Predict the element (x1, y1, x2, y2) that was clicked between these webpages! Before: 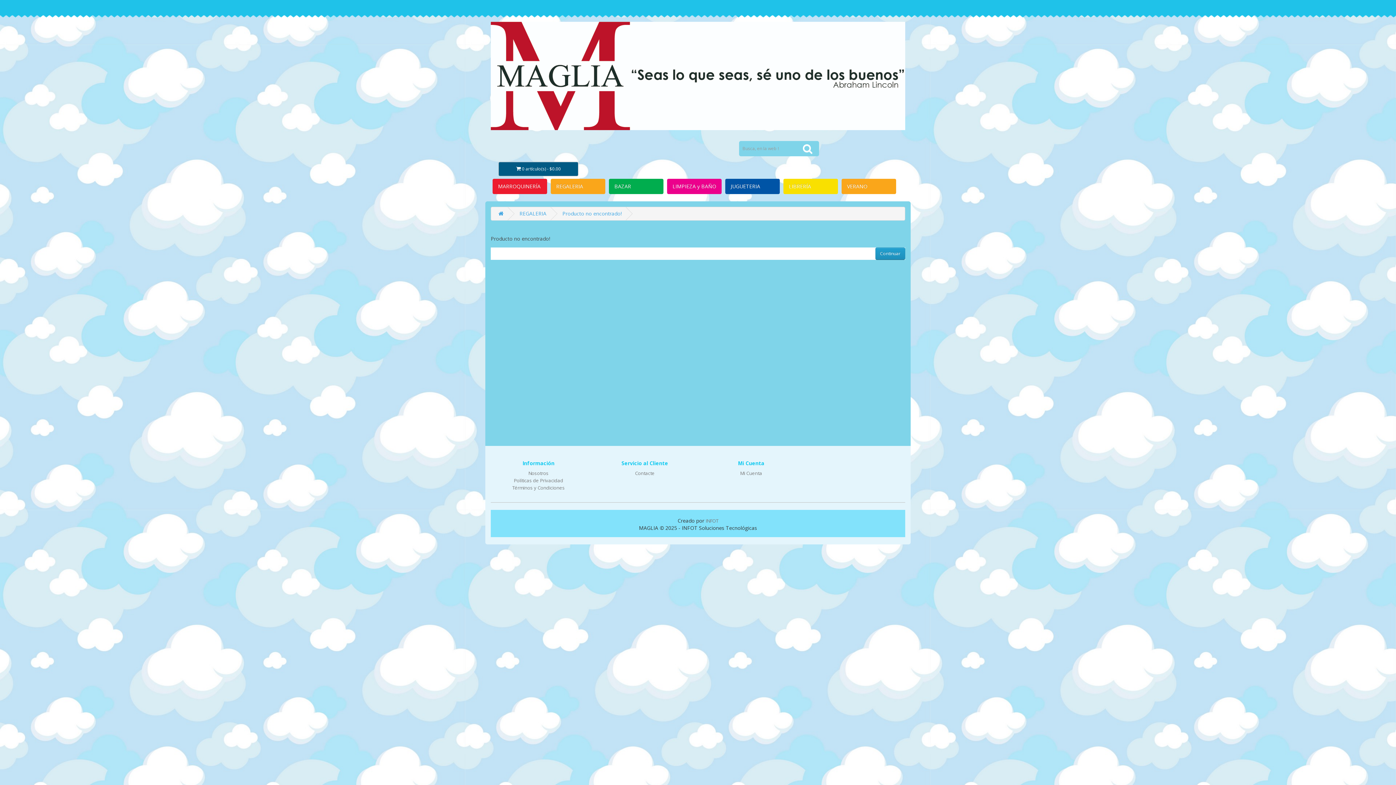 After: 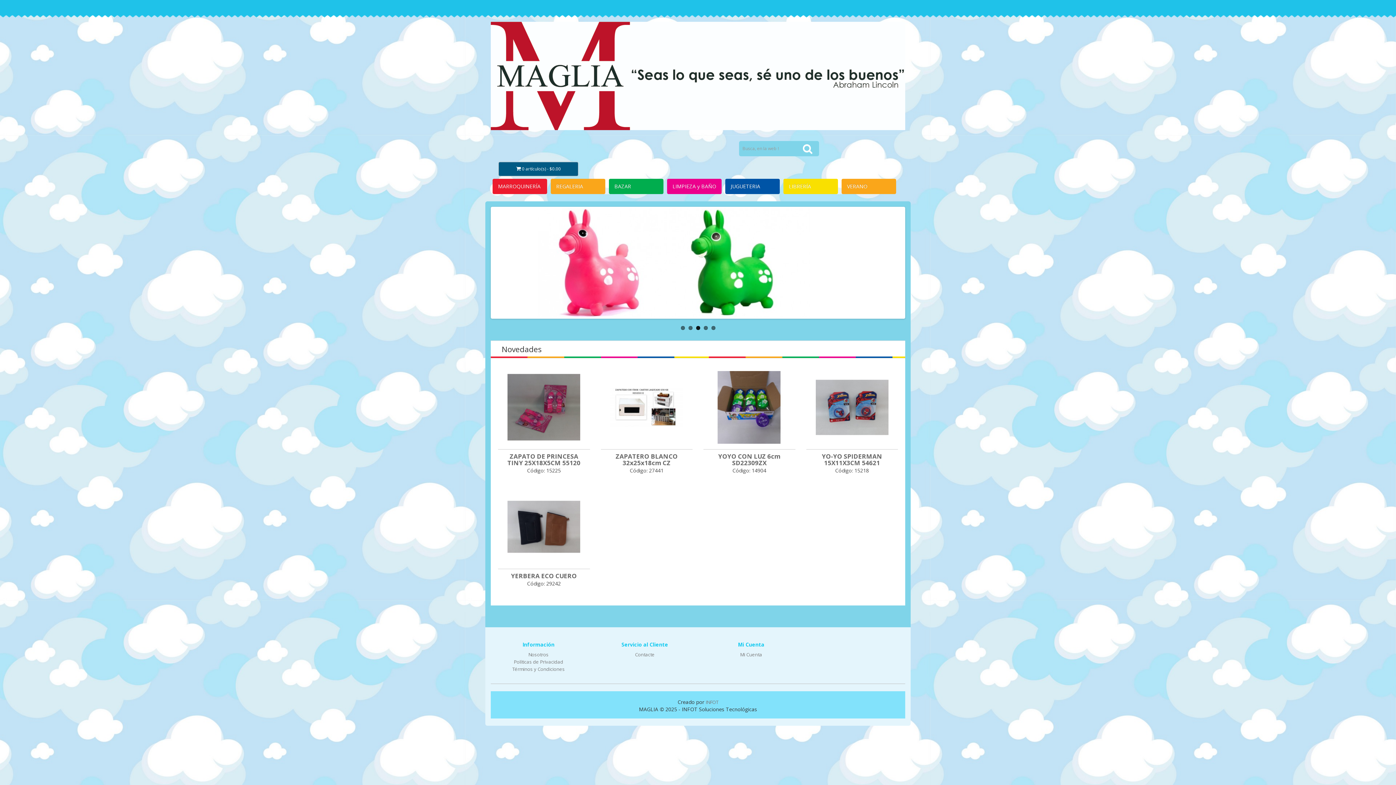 Action: bbox: (490, 21, 905, 130)